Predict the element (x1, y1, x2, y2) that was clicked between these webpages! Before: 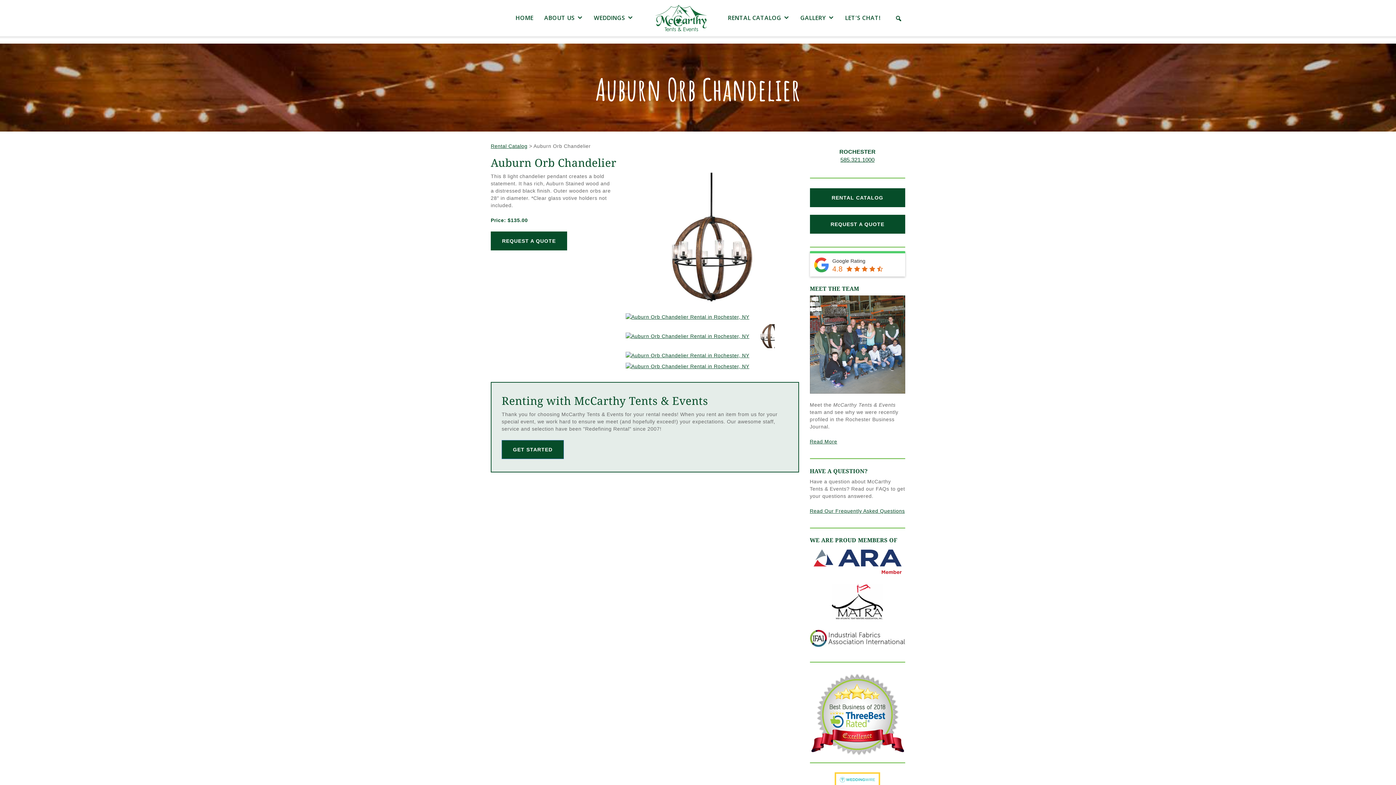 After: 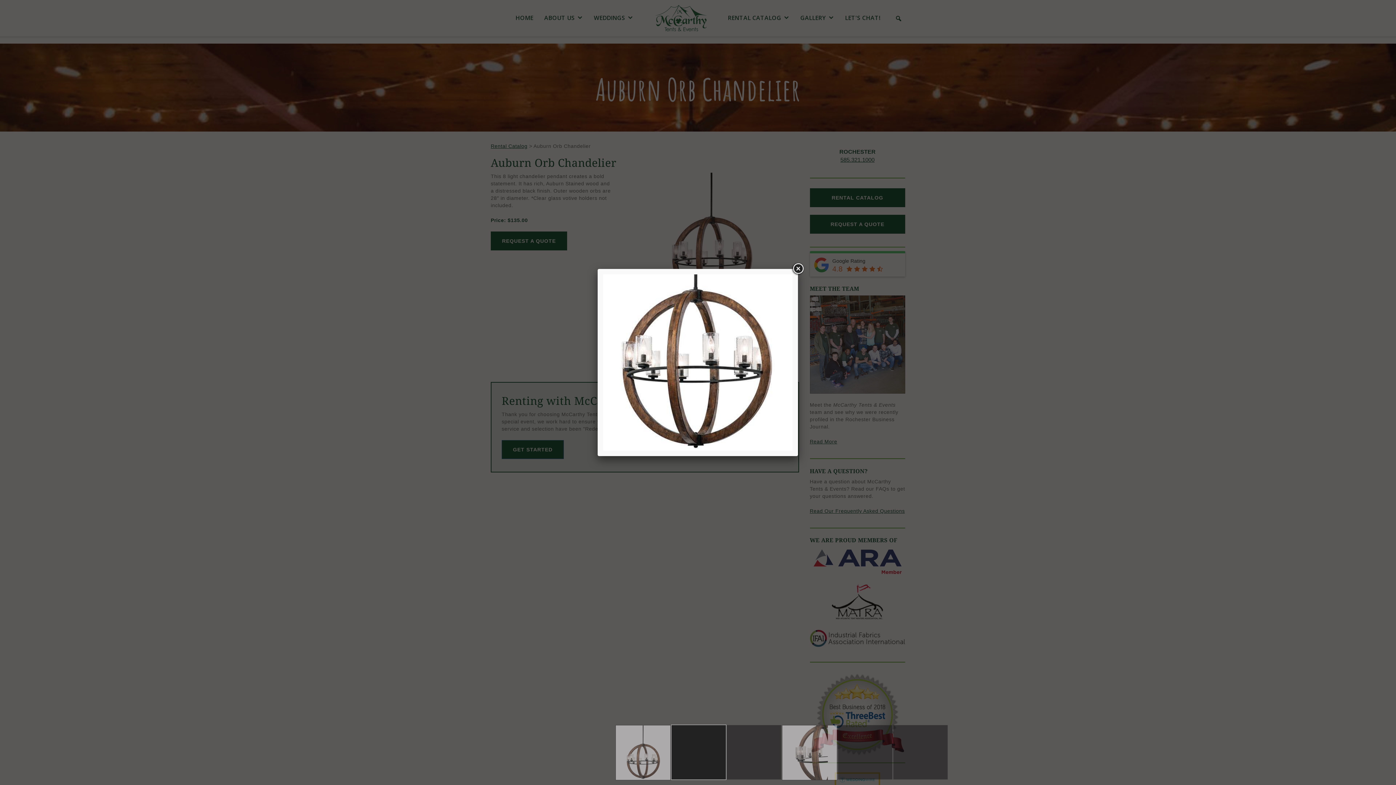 Action: bbox: (623, 313, 751, 319)